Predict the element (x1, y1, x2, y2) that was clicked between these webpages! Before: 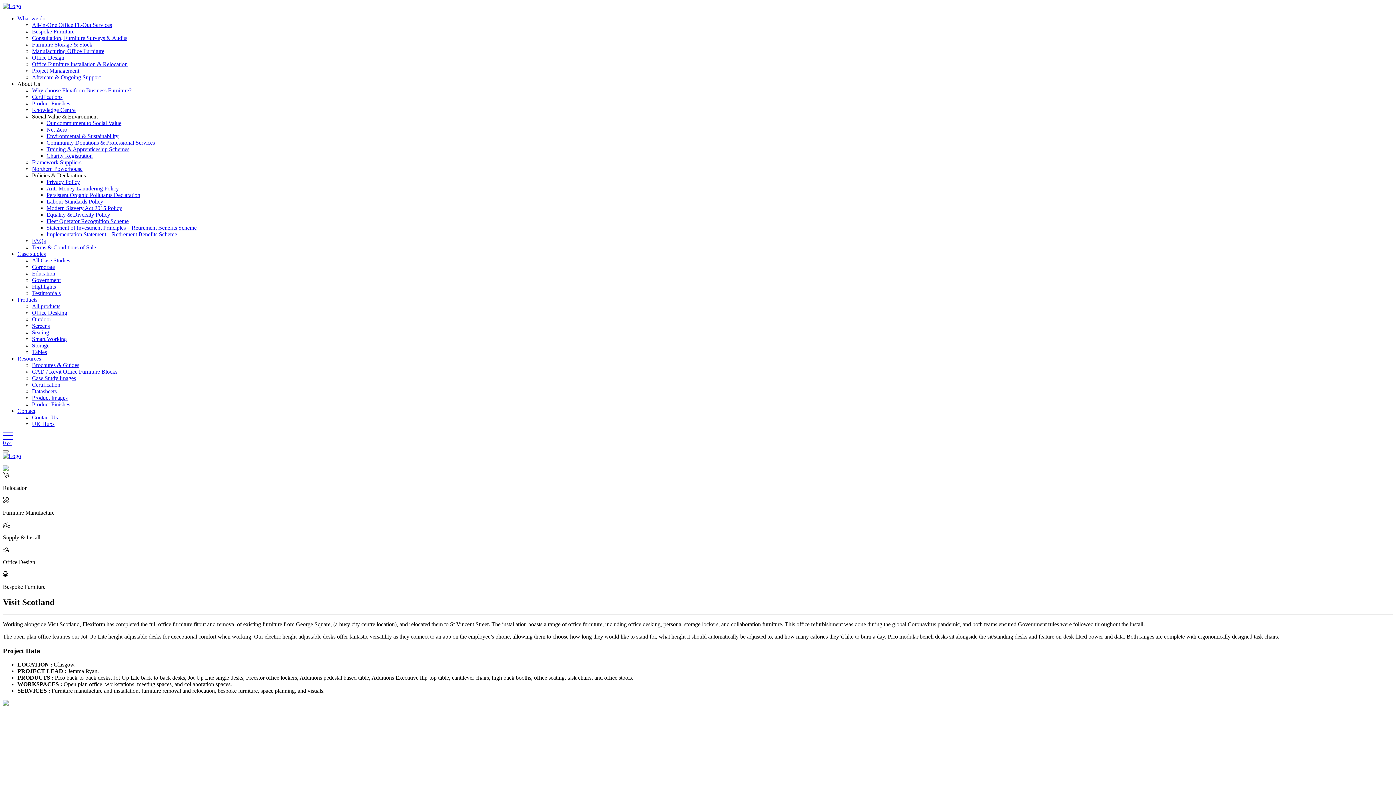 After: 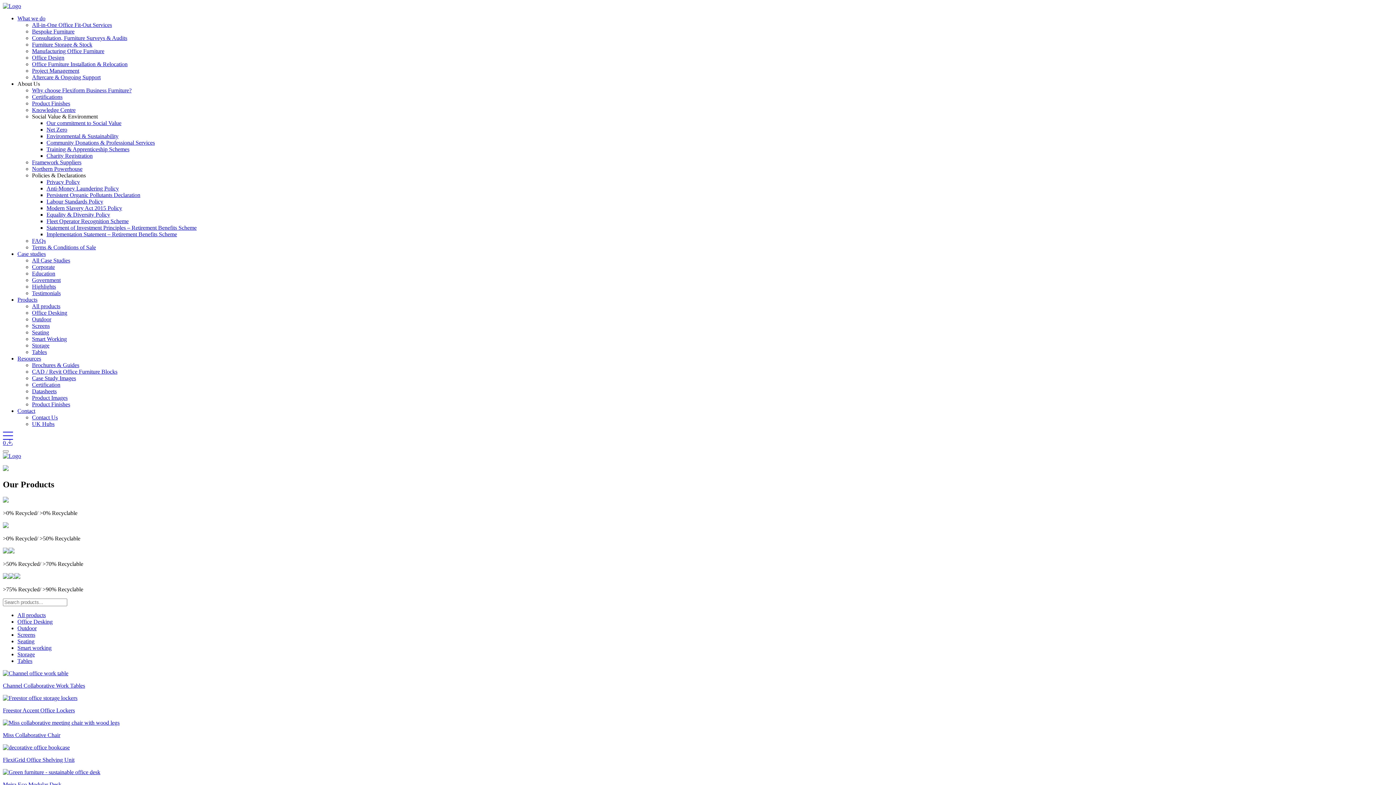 Action: label: All products bbox: (32, 303, 60, 309)